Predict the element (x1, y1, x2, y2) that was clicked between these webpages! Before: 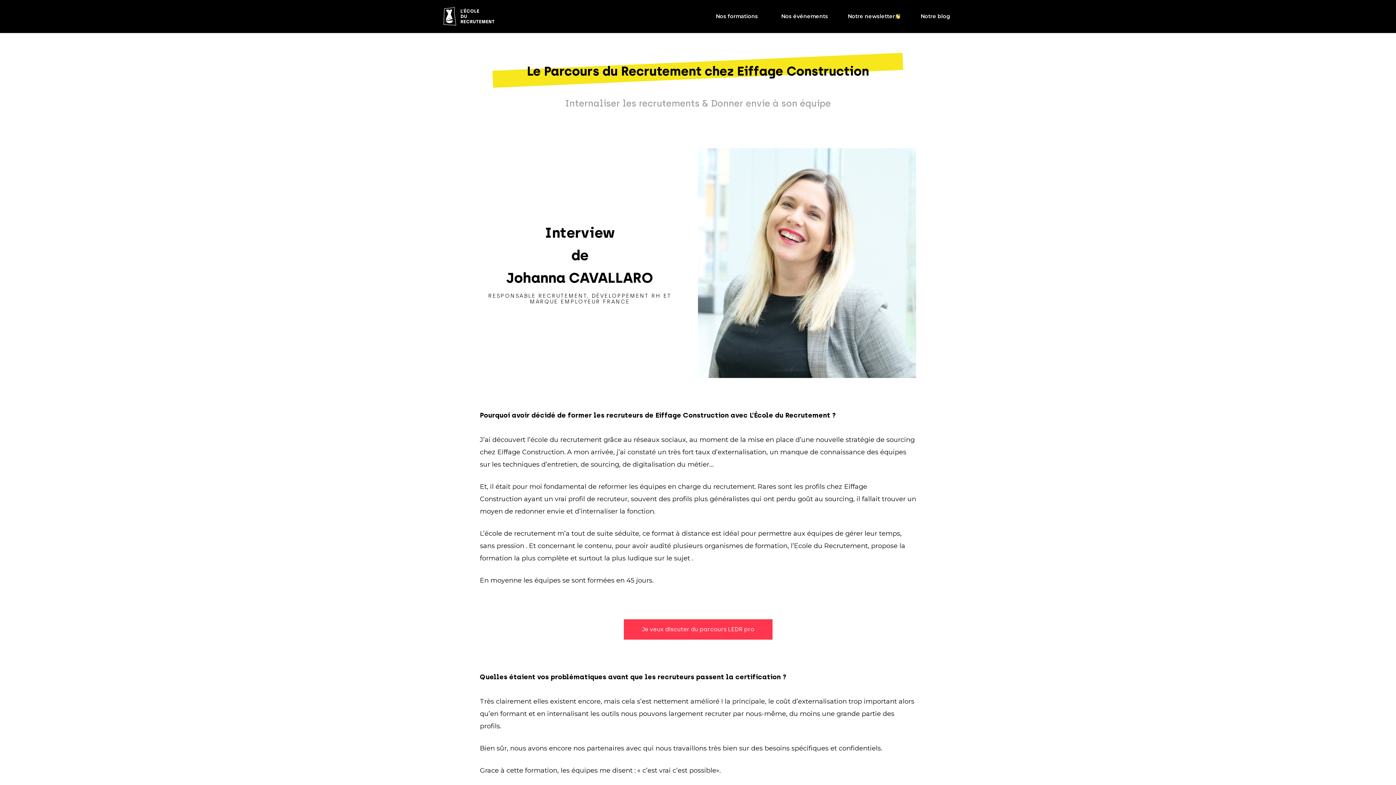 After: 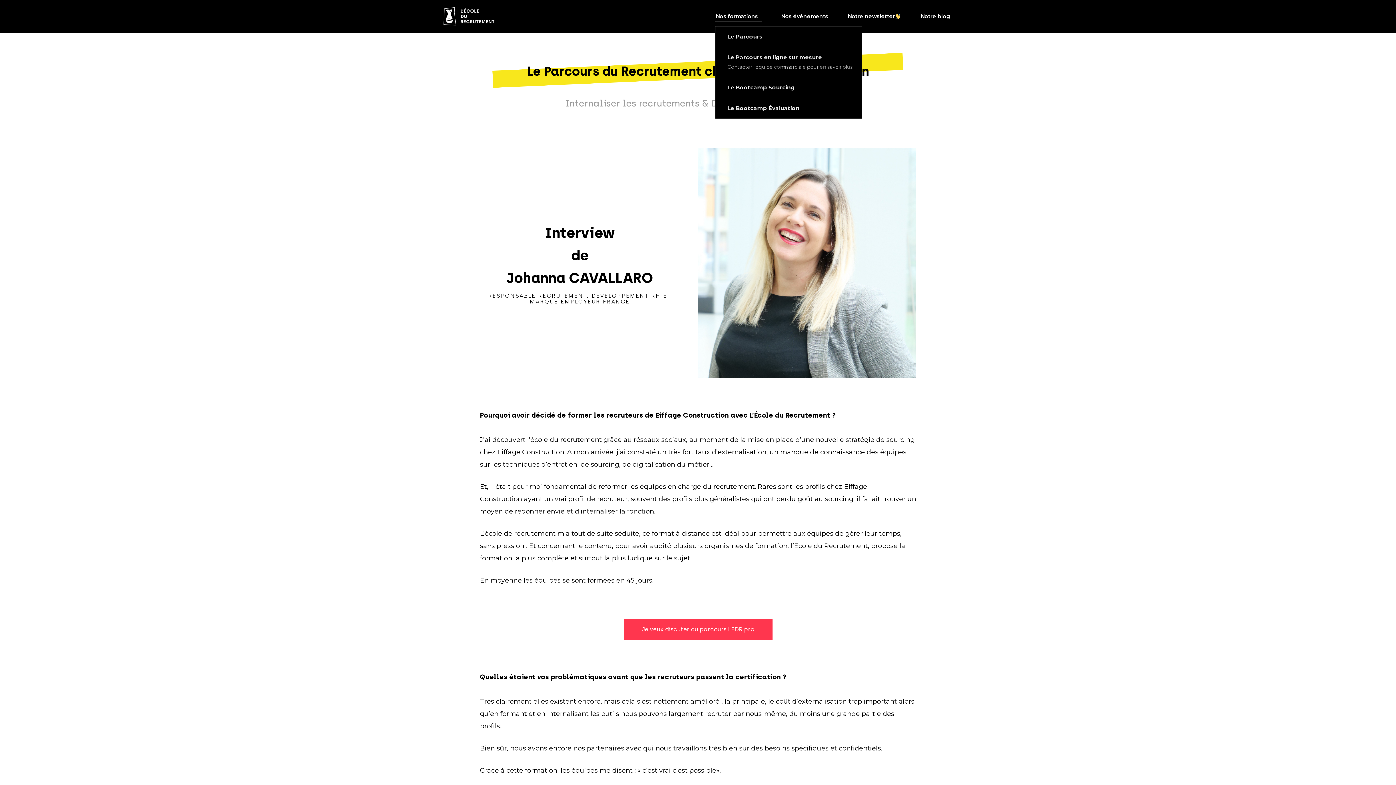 Action: bbox: (715, 11, 762, 21) label: Nos formations